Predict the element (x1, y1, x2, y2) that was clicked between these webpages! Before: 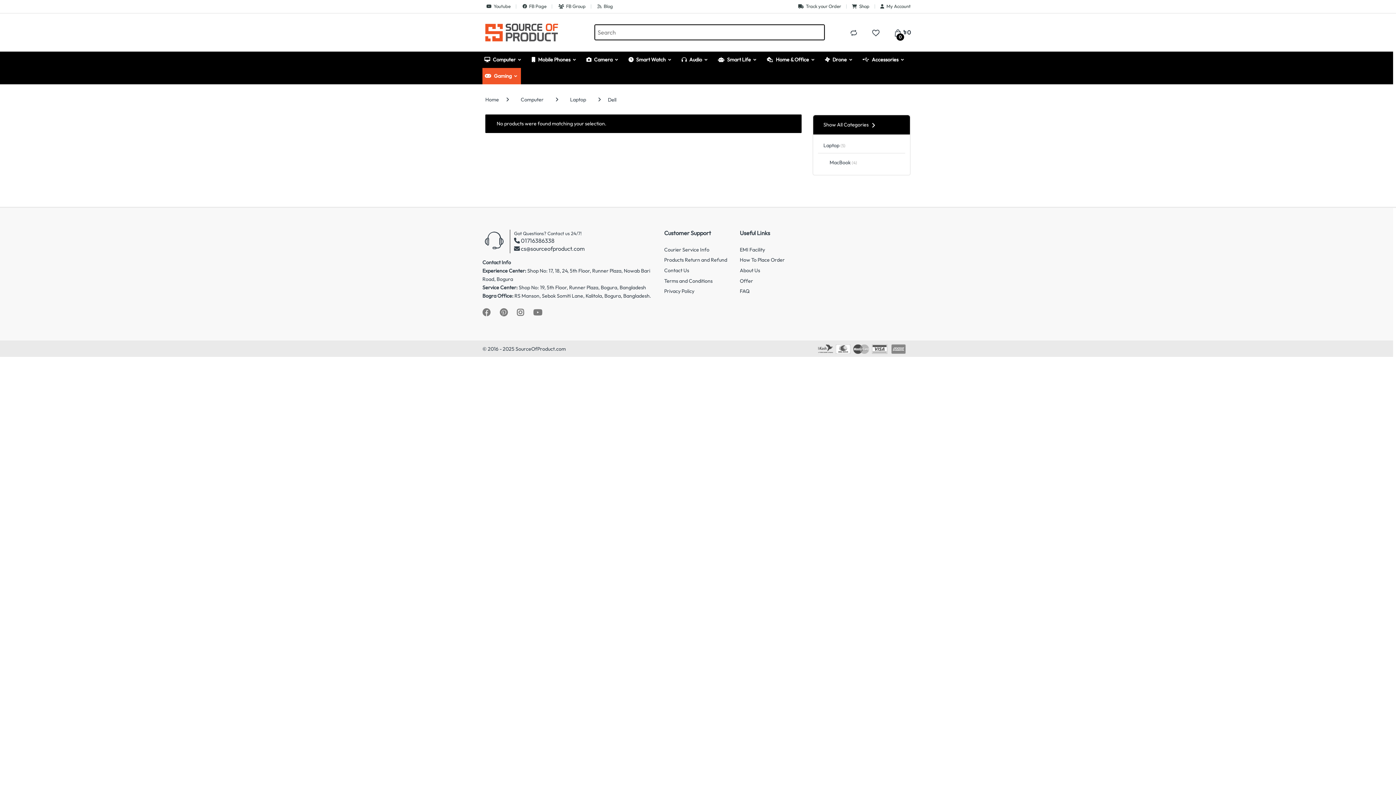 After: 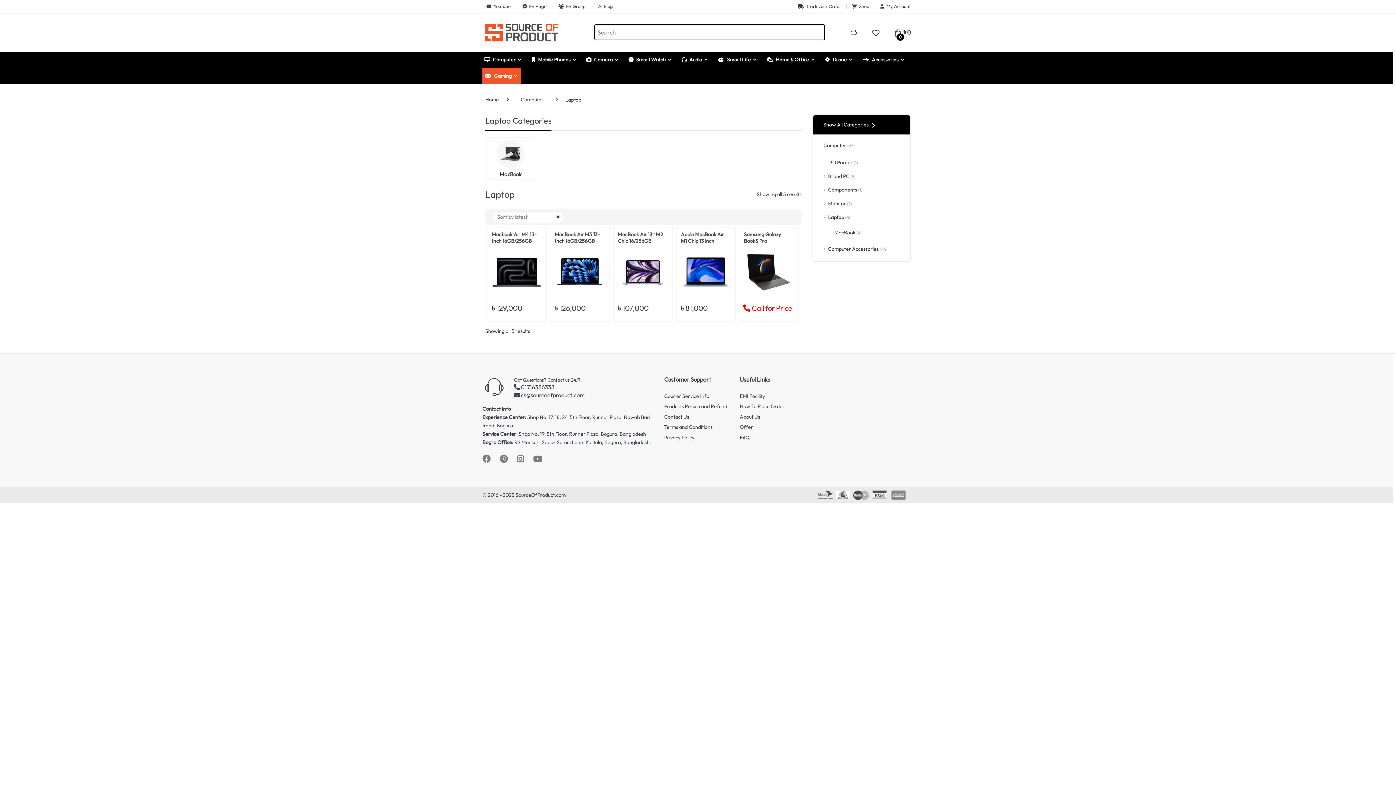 Action: bbox: (818, 139, 839, 153) label: Laptop